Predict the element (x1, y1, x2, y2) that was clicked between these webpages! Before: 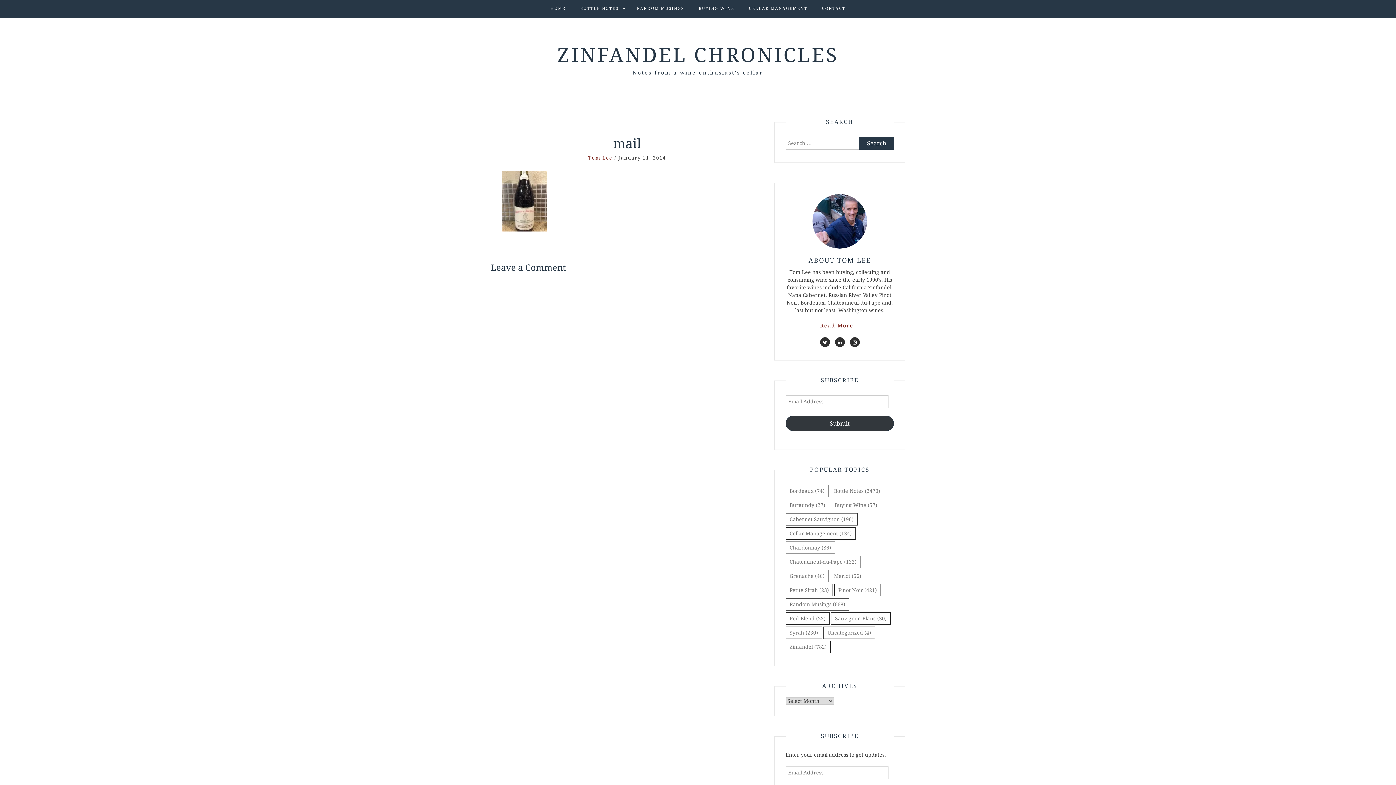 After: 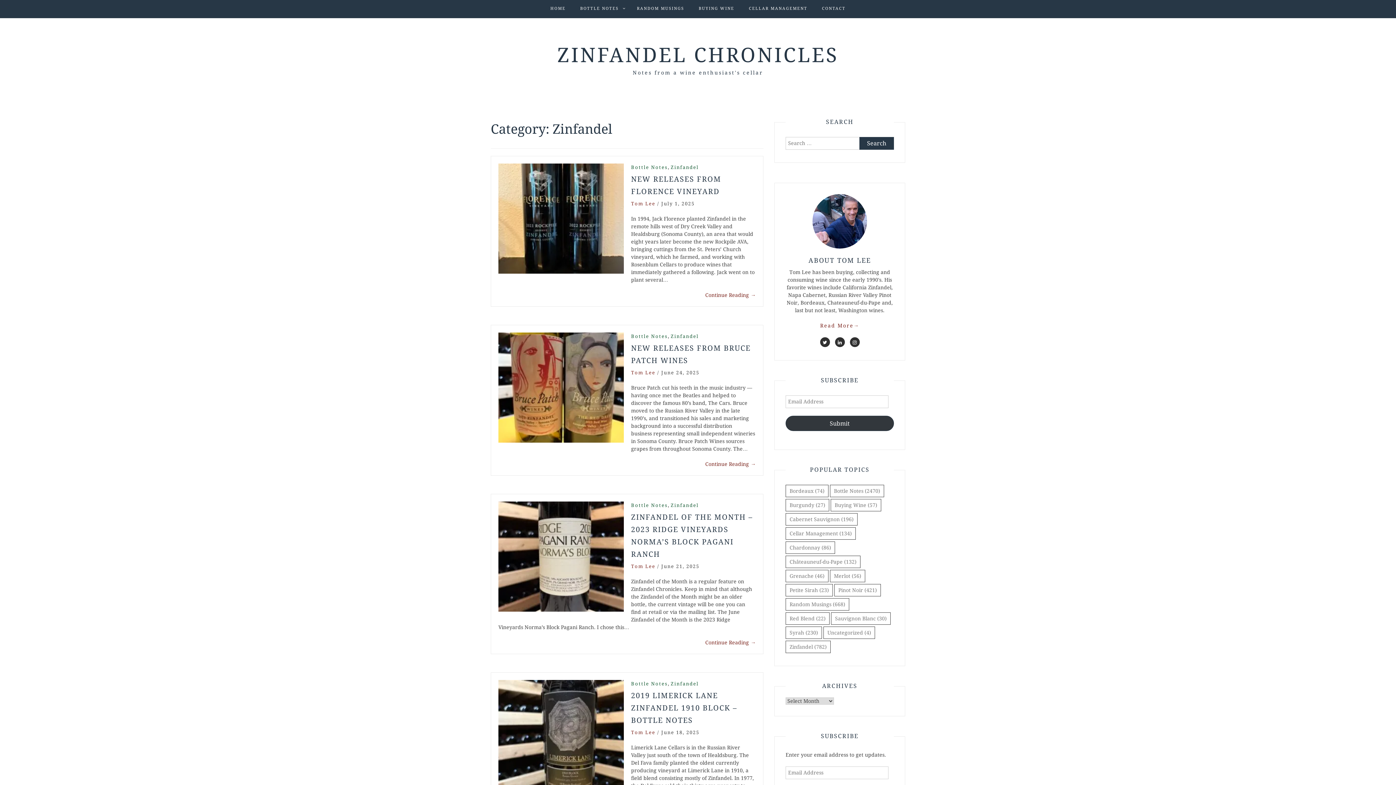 Action: label: Zinfandel (782 items) bbox: (785, 641, 830, 653)